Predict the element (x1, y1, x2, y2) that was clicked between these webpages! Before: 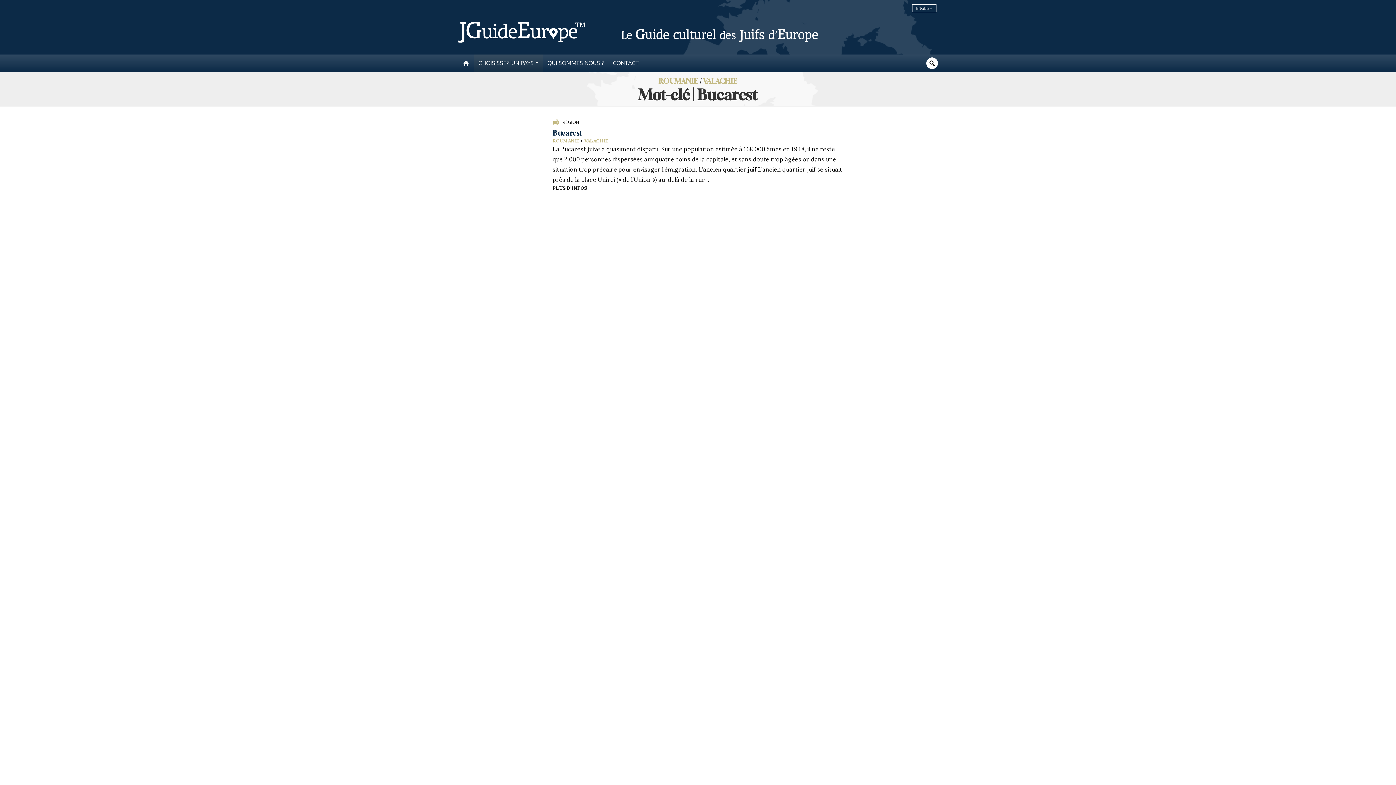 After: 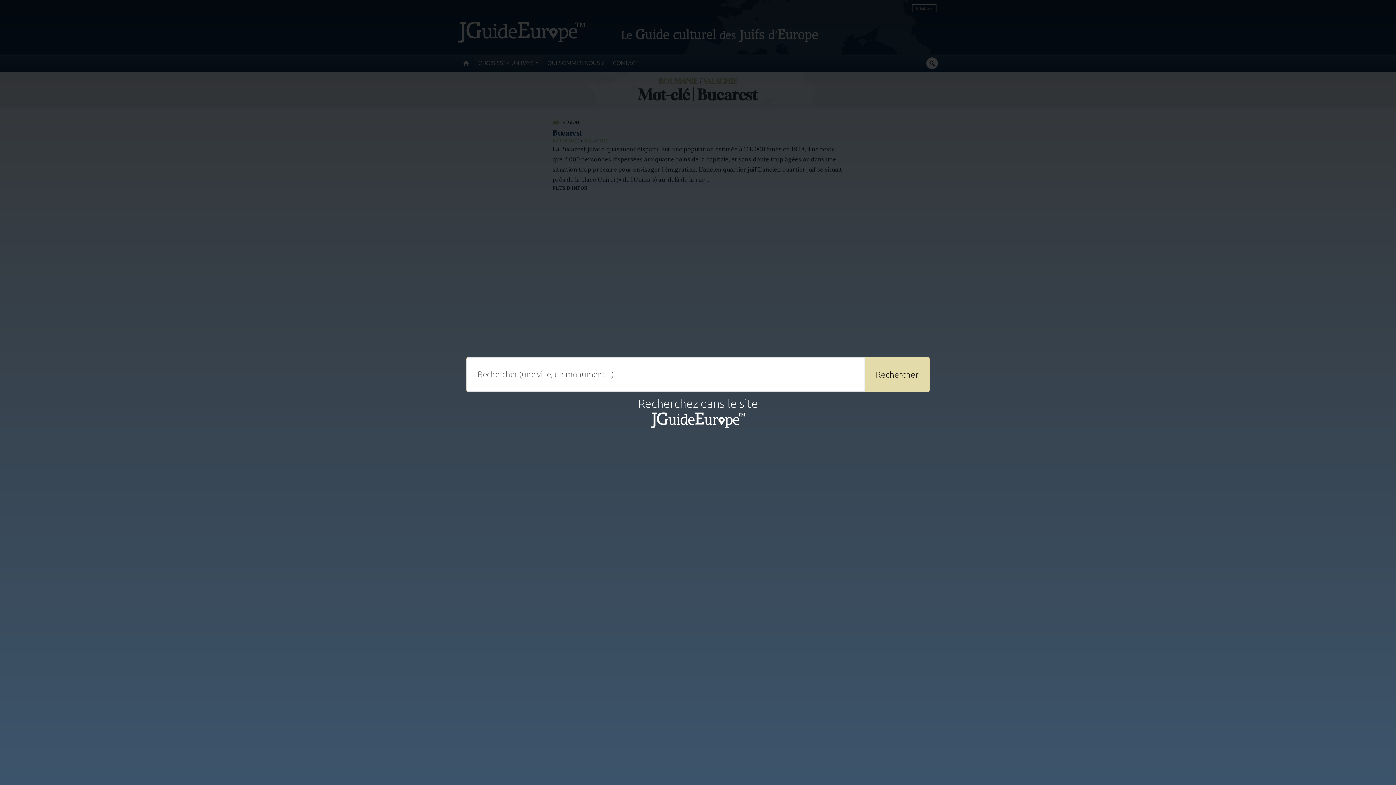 Action: bbox: (928, 59, 936, 66)